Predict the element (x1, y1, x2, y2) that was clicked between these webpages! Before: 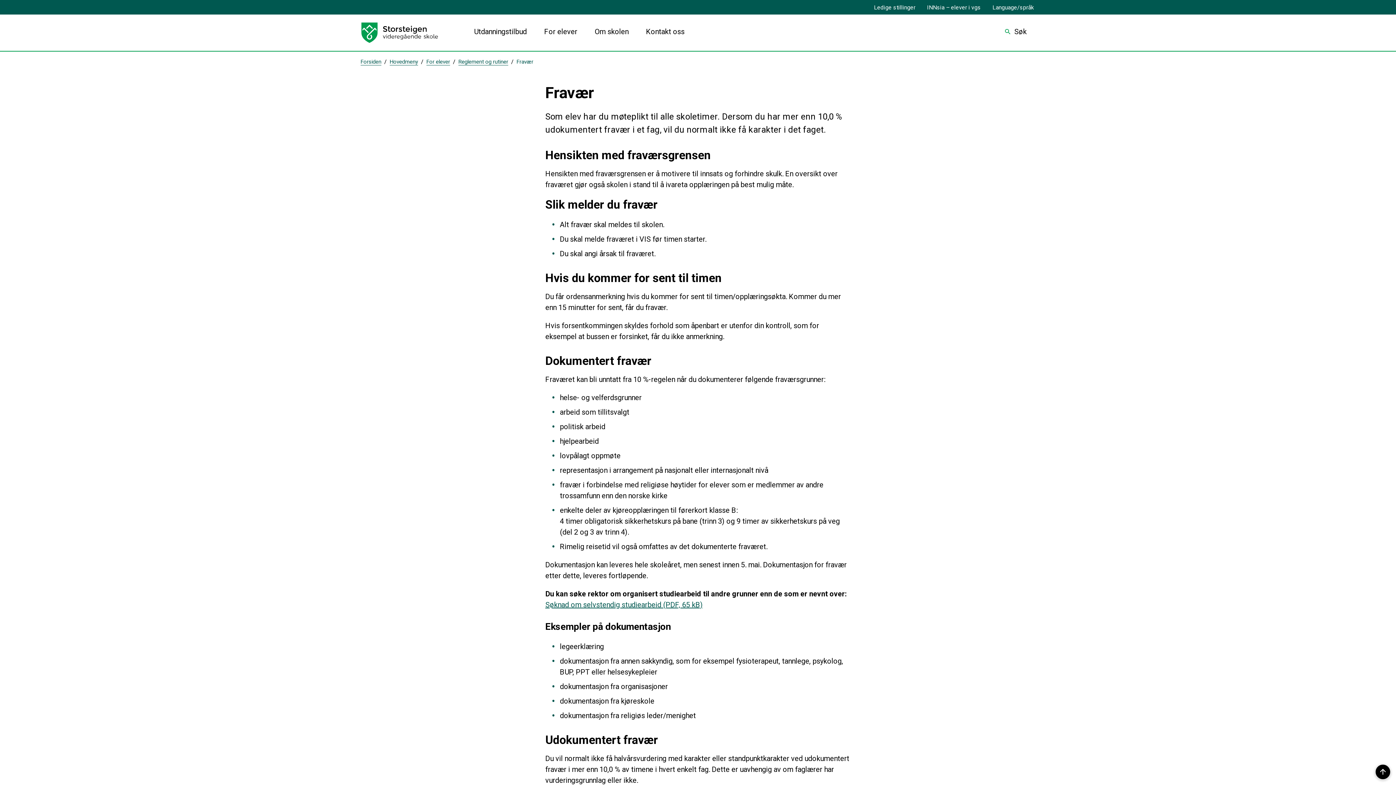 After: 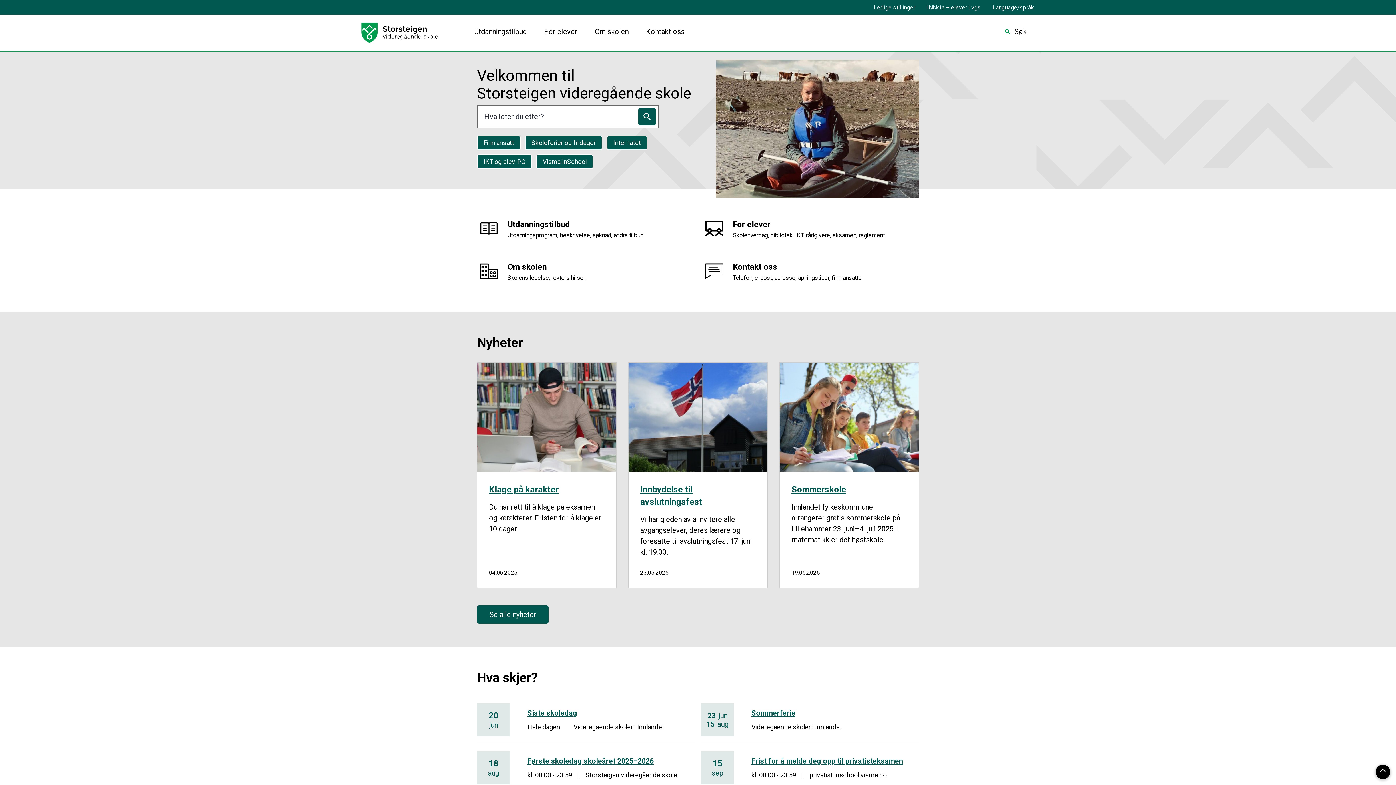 Action: label: Forsiden bbox: (360, 58, 381, 65)